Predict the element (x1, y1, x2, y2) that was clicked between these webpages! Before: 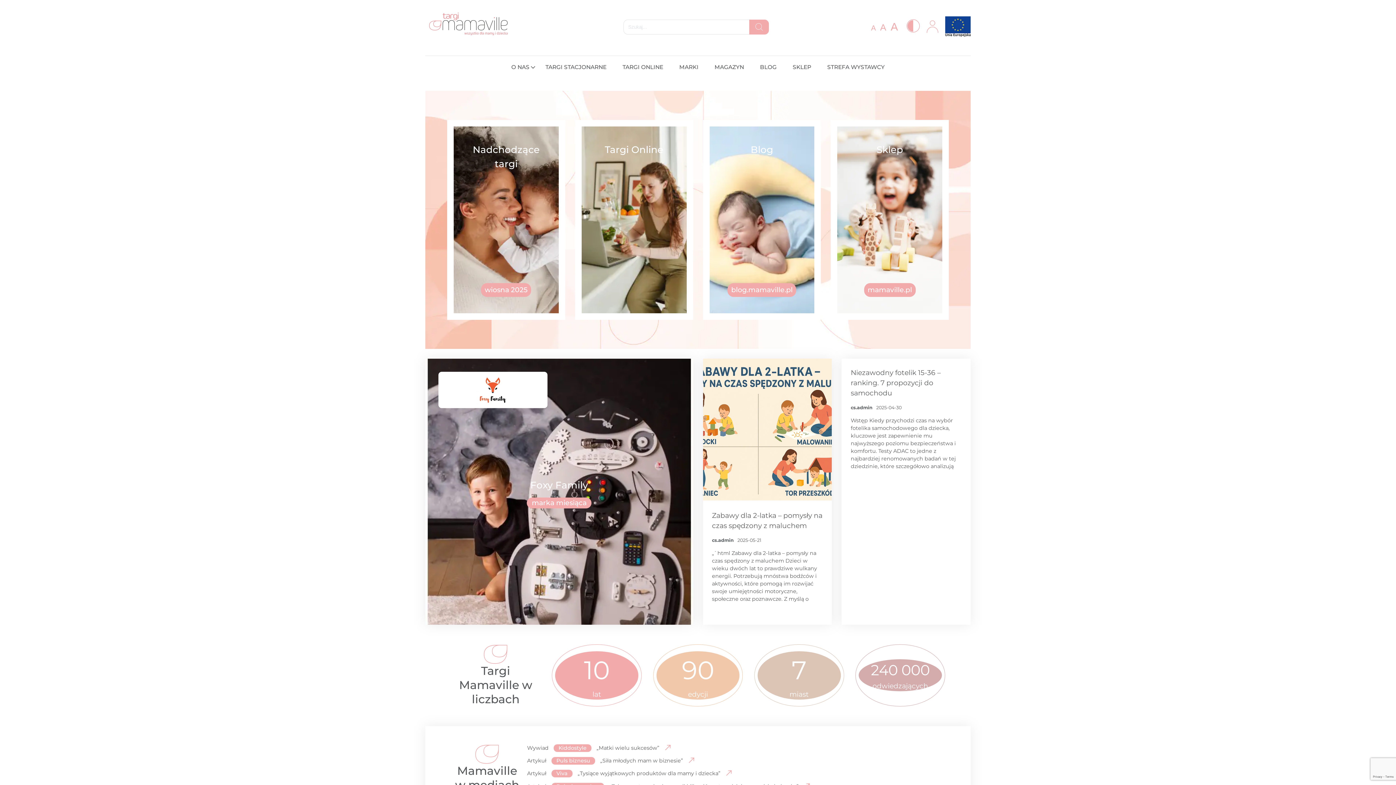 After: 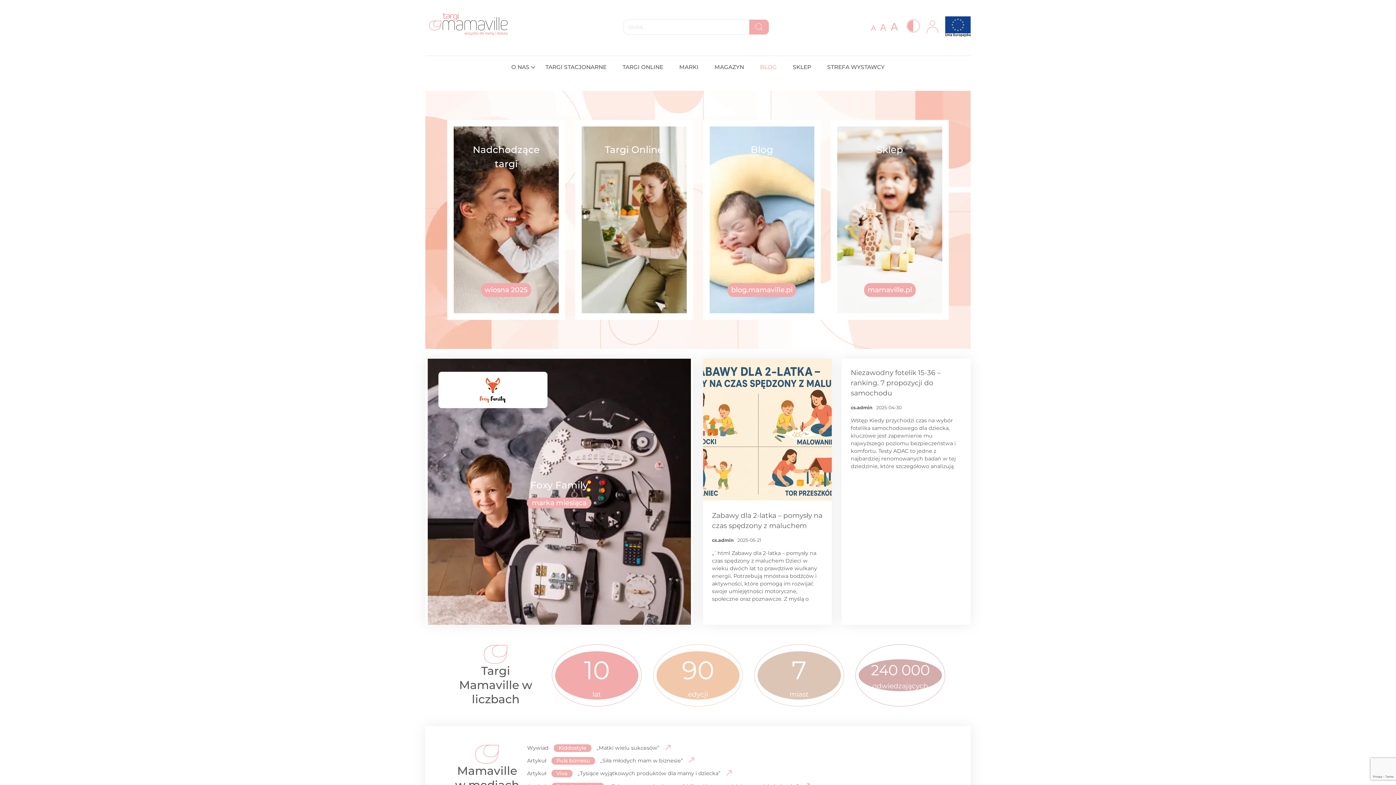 Action: label: BLOG bbox: (760, 63, 776, 70)